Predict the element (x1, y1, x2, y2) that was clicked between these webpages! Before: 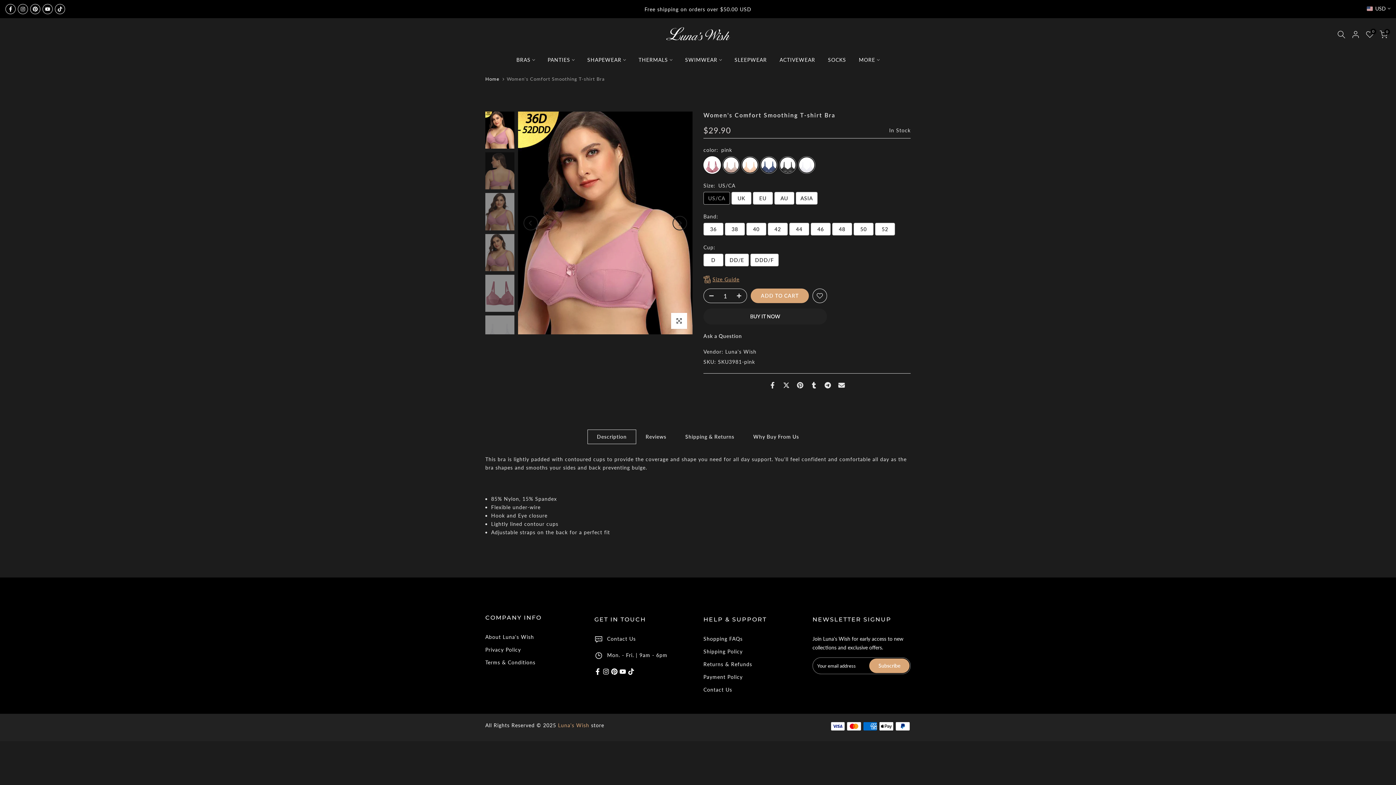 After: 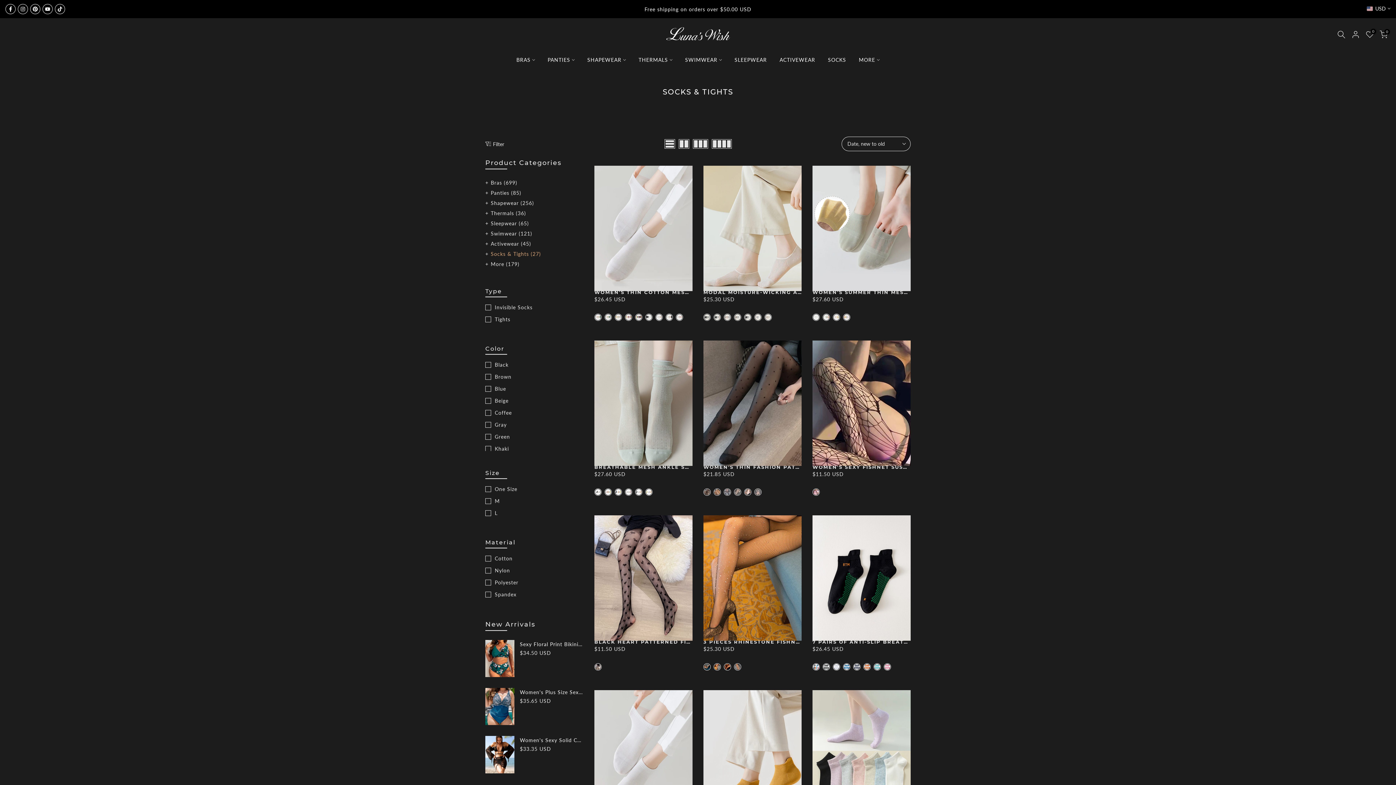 Action: label: SOCKS bbox: (821, 55, 852, 64)